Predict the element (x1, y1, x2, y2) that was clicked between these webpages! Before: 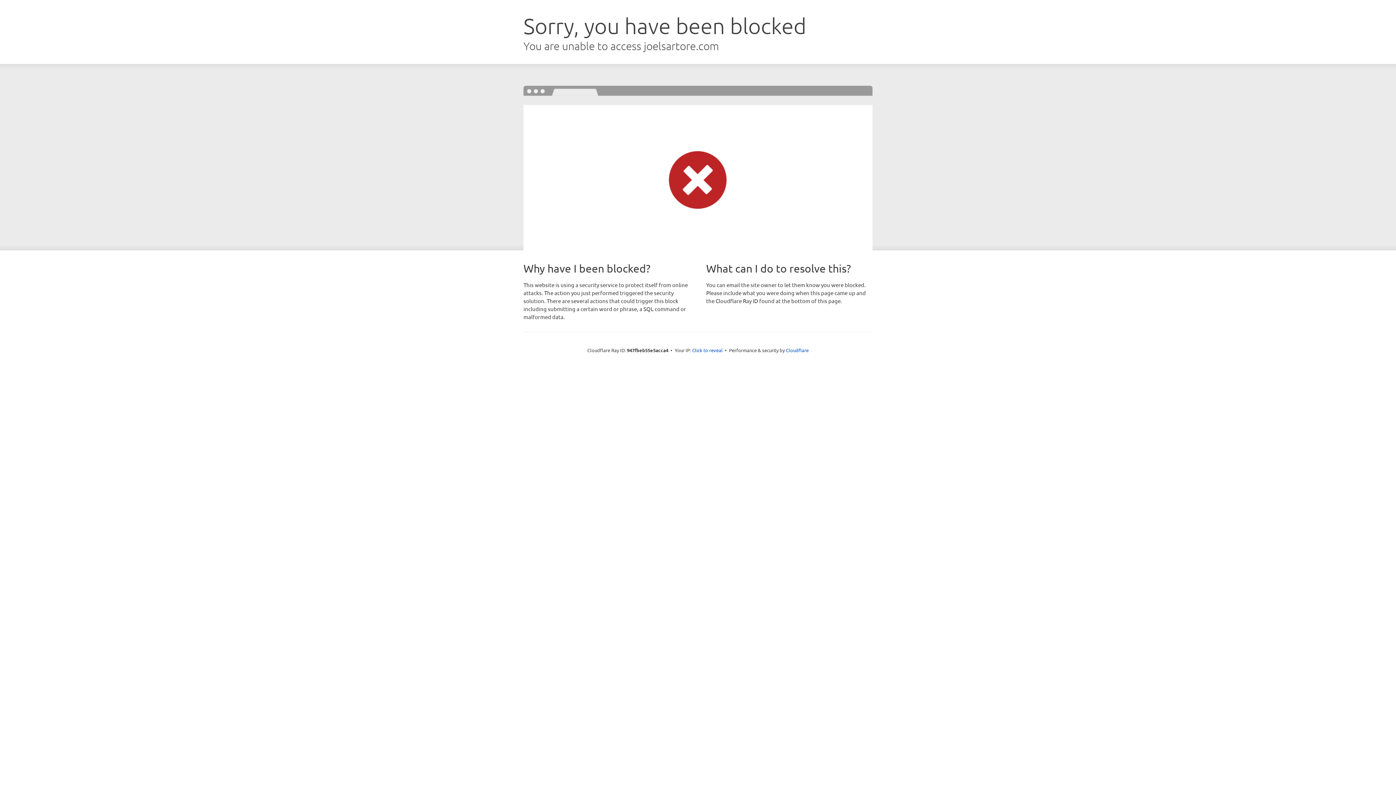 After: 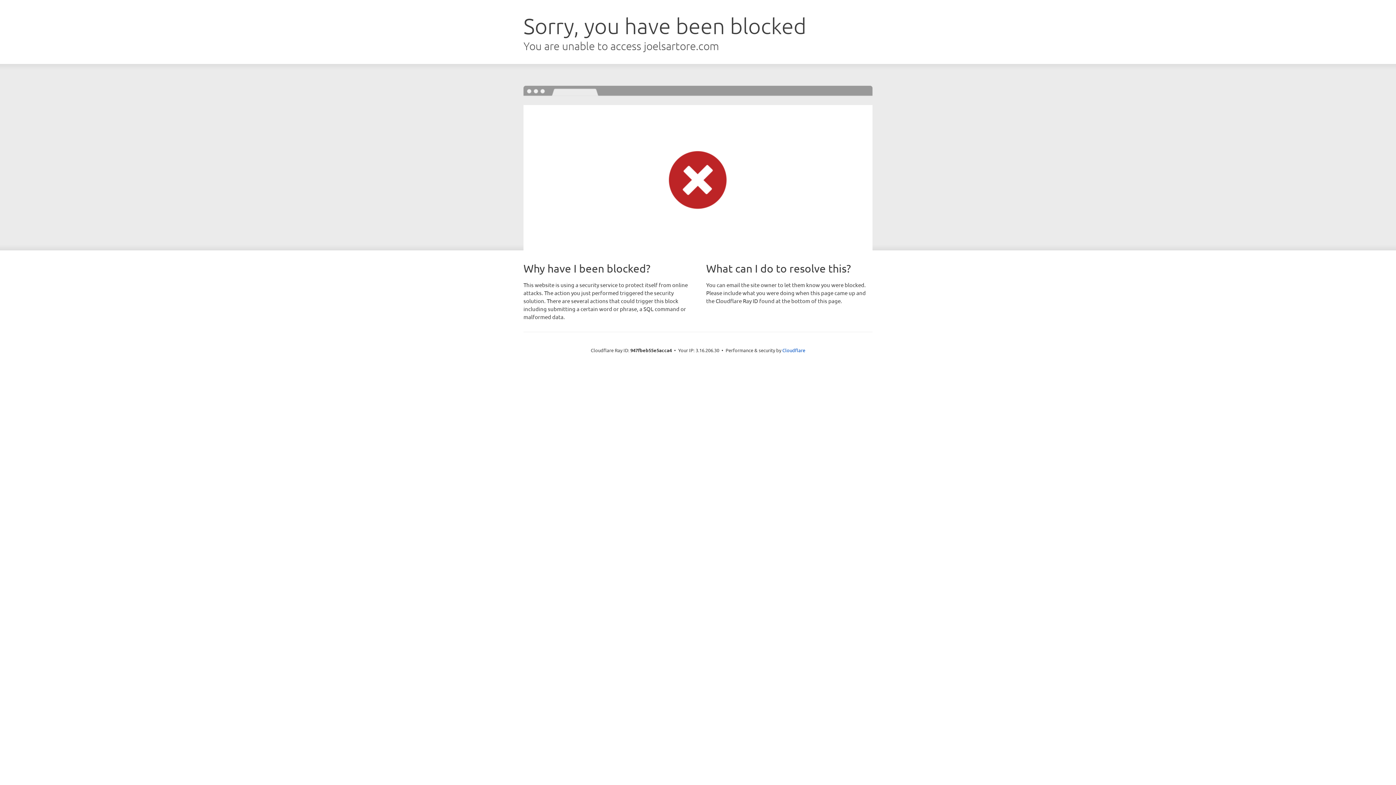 Action: label: Click to reveal bbox: (692, 346, 722, 353)